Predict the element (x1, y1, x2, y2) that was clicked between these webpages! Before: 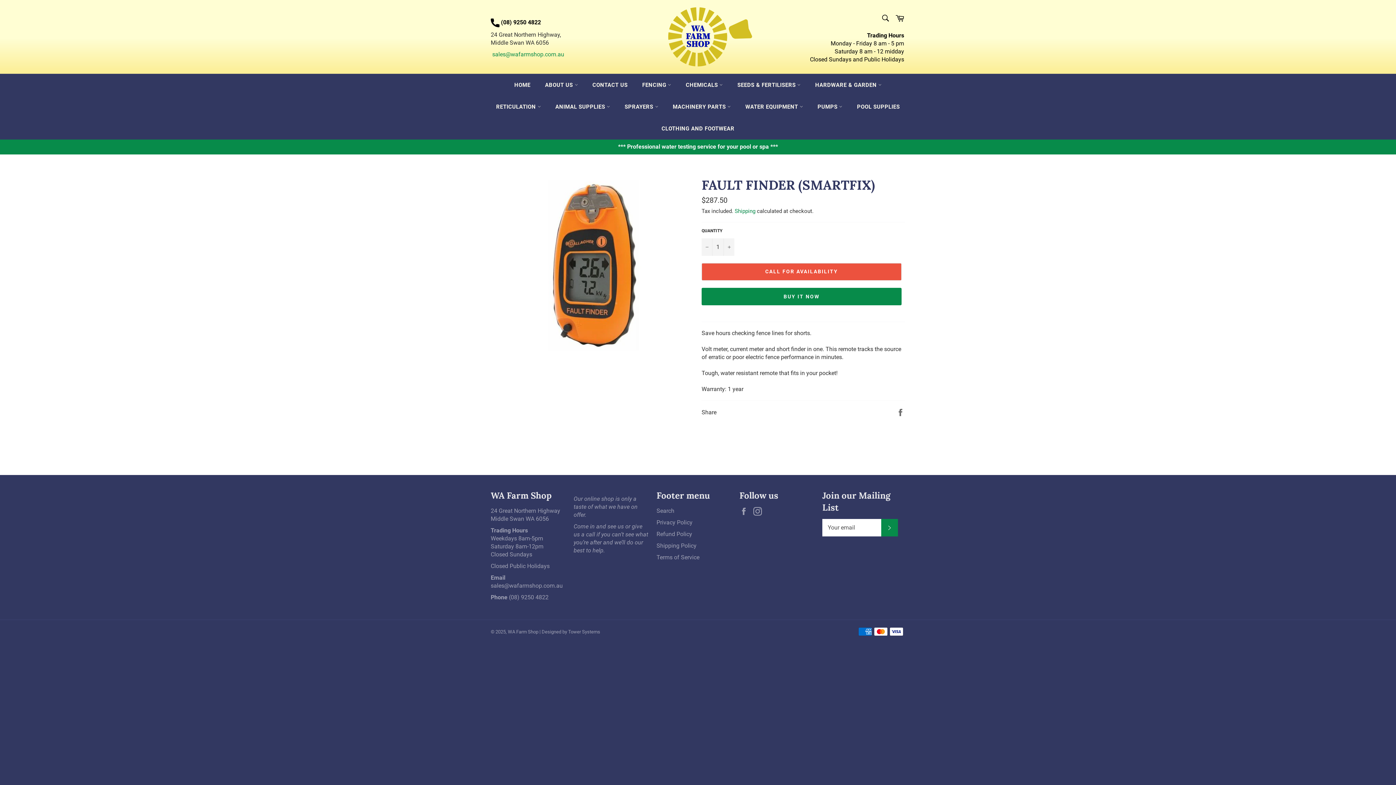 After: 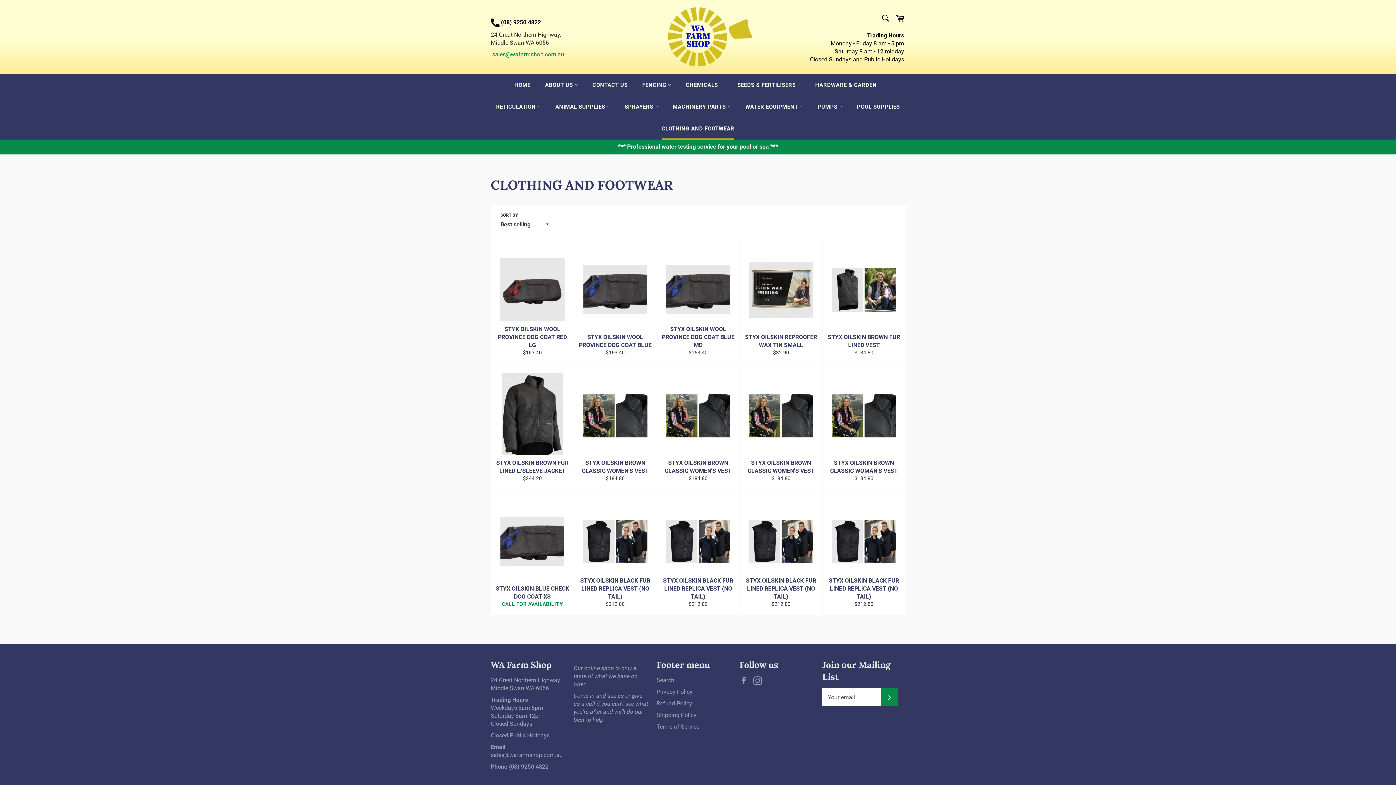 Action: label: CLOTHING AND FOOTWEAR bbox: (654, 117, 741, 139)